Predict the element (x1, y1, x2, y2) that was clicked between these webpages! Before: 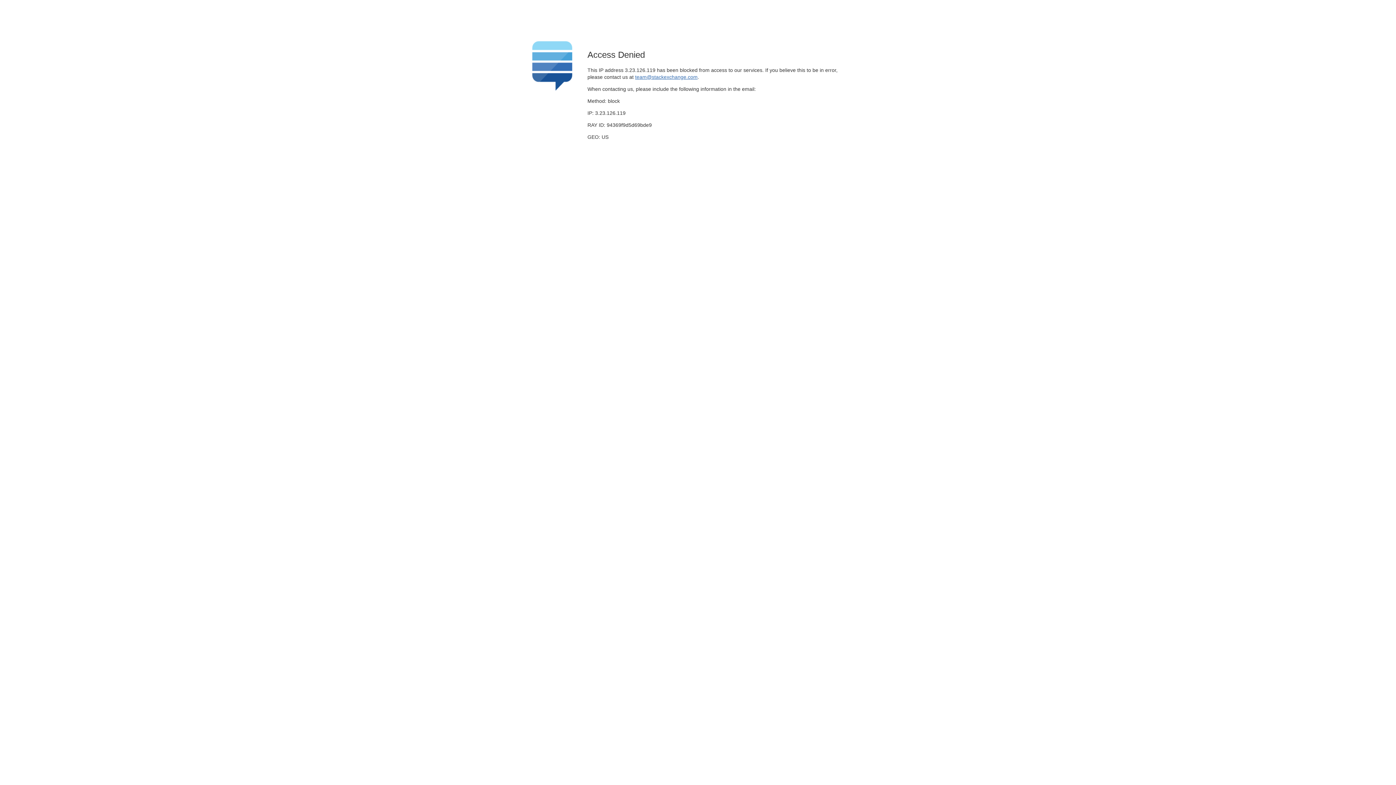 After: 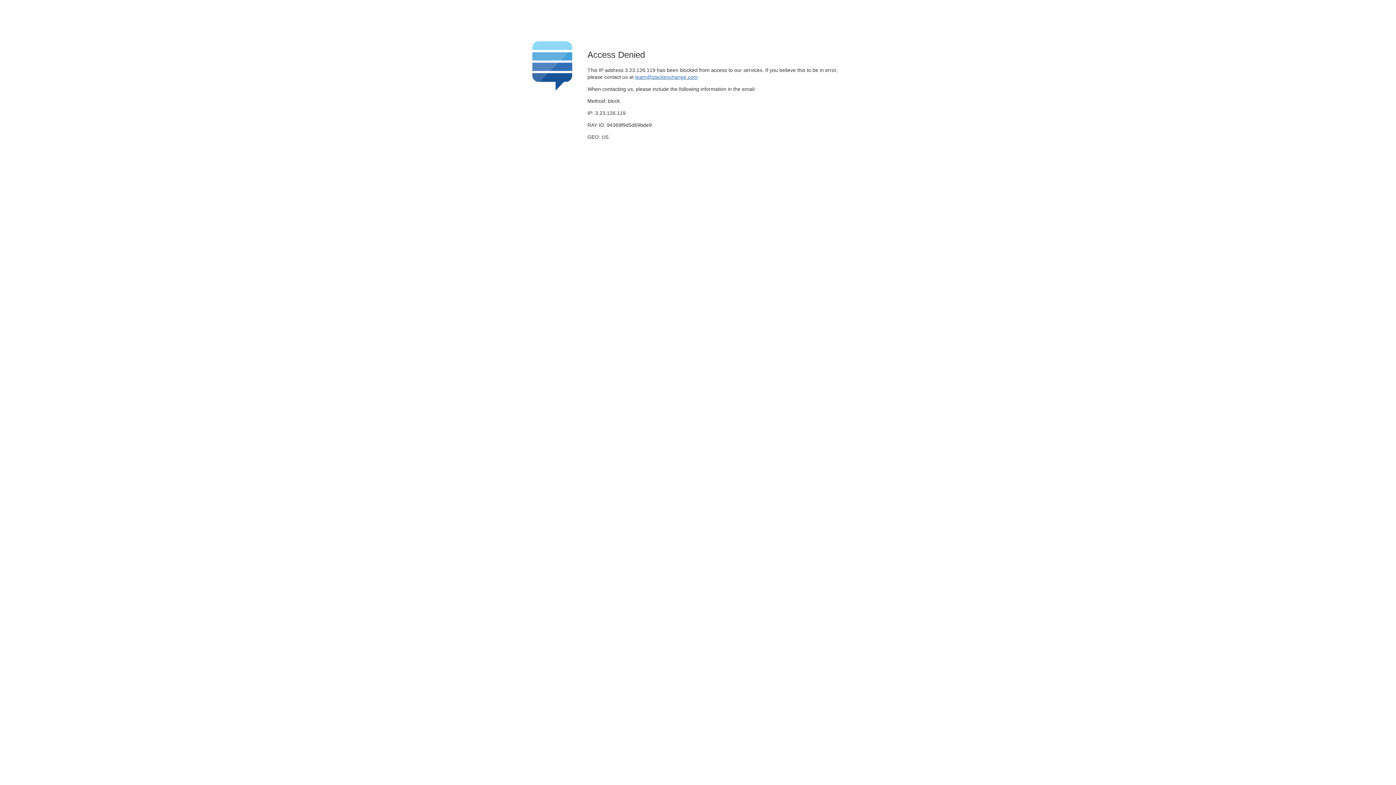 Action: label: team@stackexchange.com bbox: (635, 74, 697, 79)